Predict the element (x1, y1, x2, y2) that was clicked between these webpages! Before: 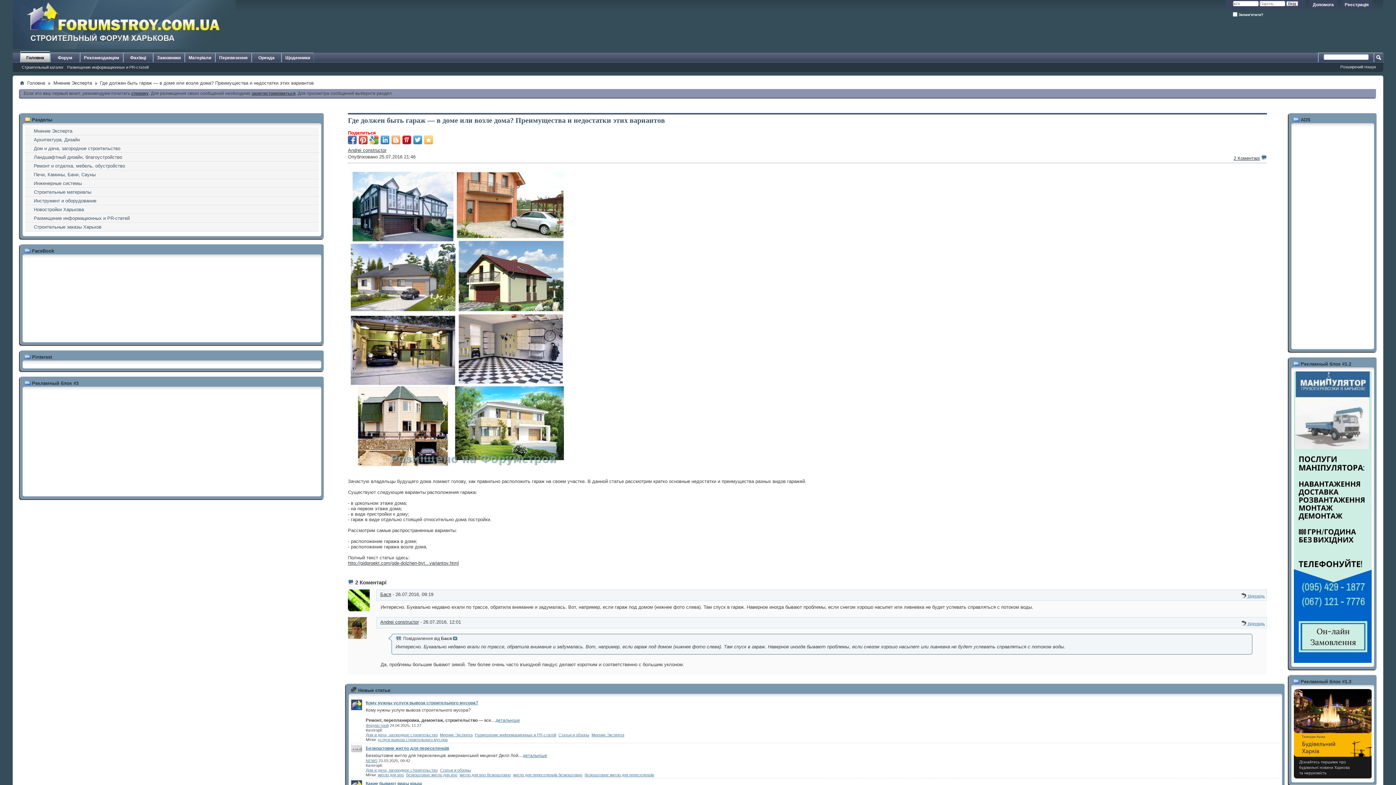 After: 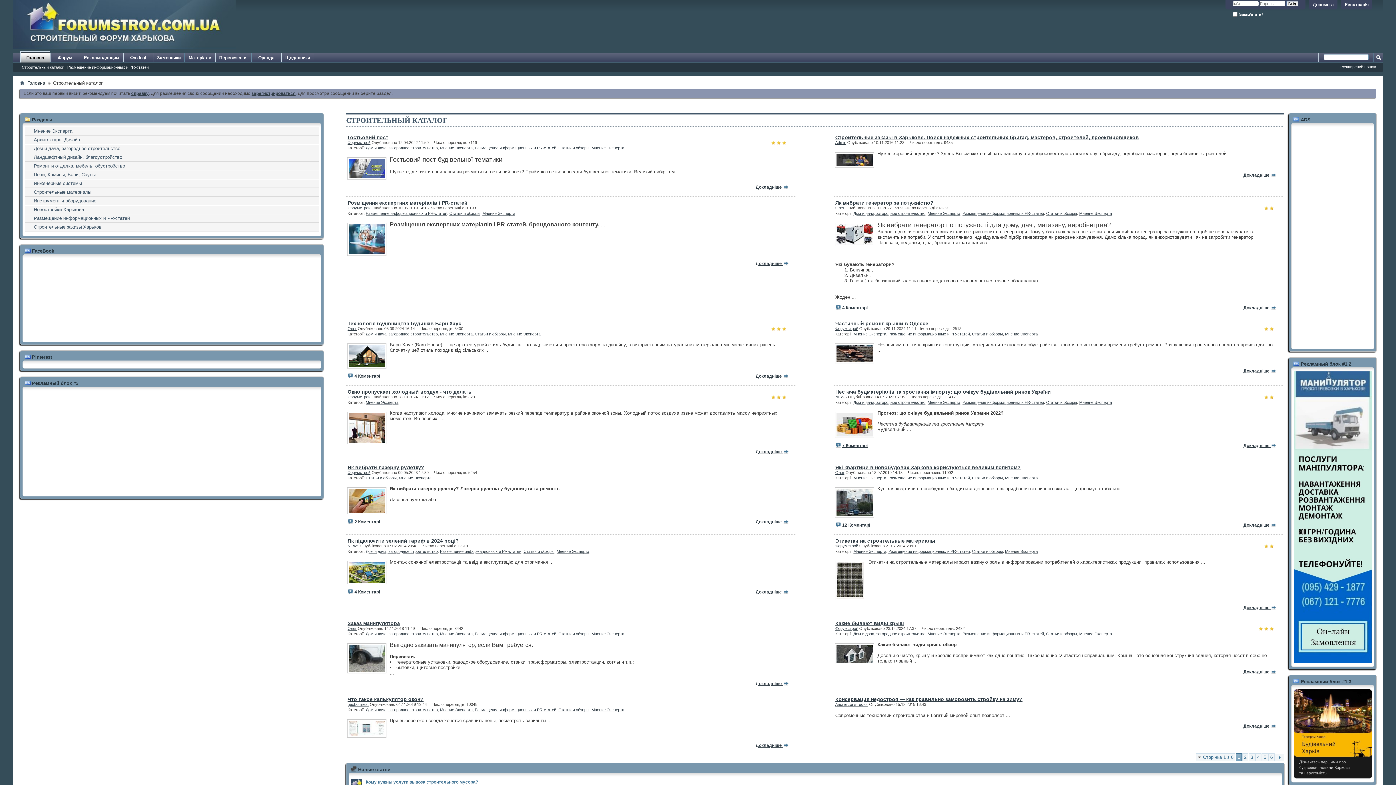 Action: bbox: (25, 196, 31, 204) label:  